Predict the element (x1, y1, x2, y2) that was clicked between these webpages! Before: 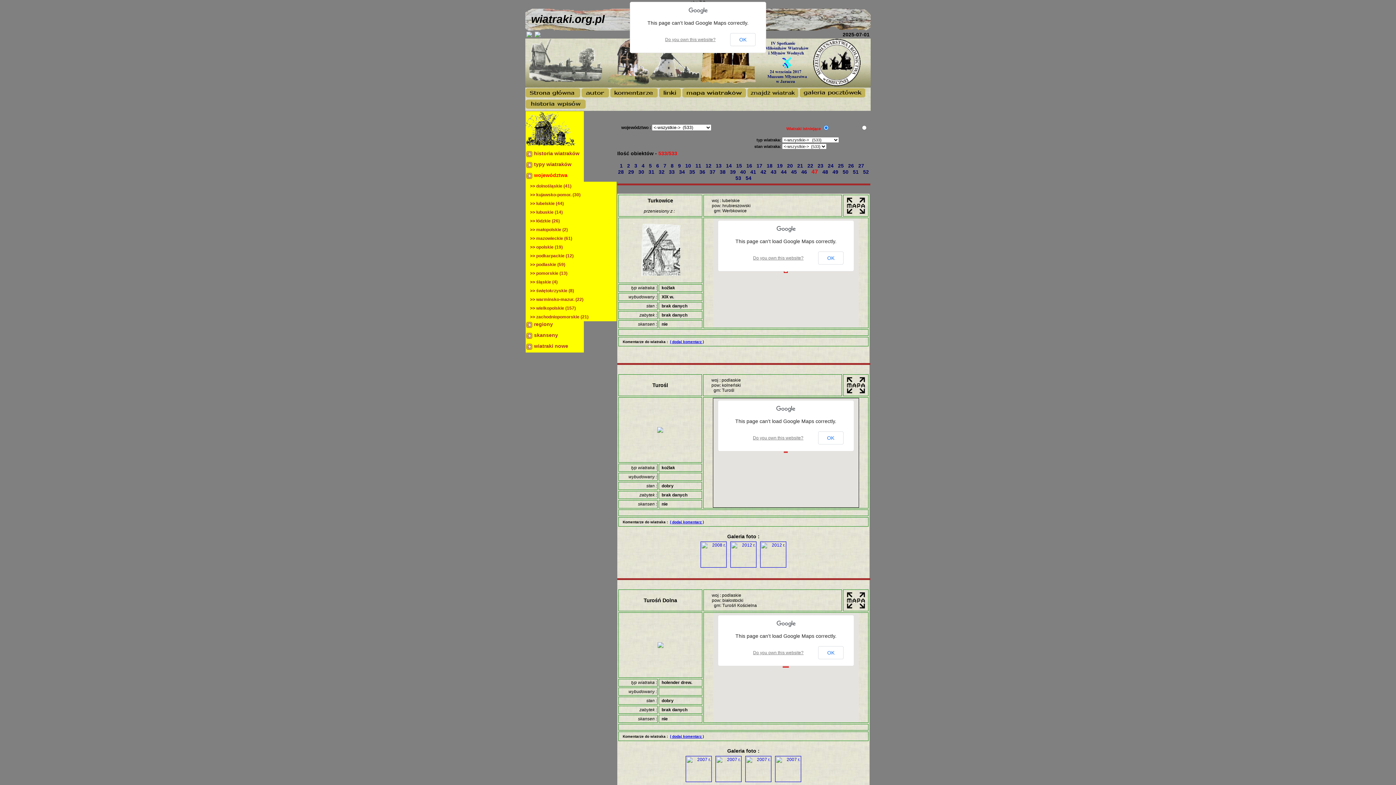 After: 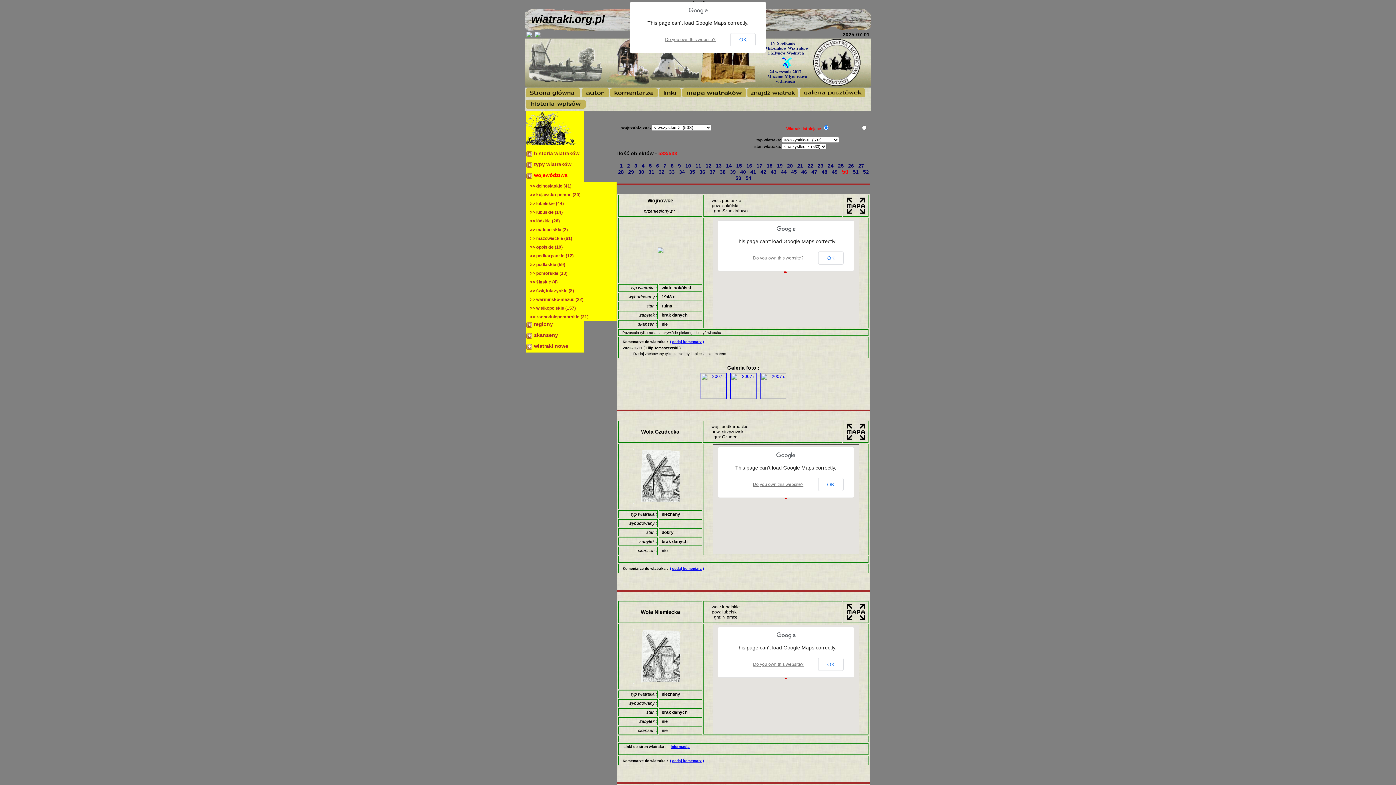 Action: bbox: (842, 169, 850, 174) label: 50 